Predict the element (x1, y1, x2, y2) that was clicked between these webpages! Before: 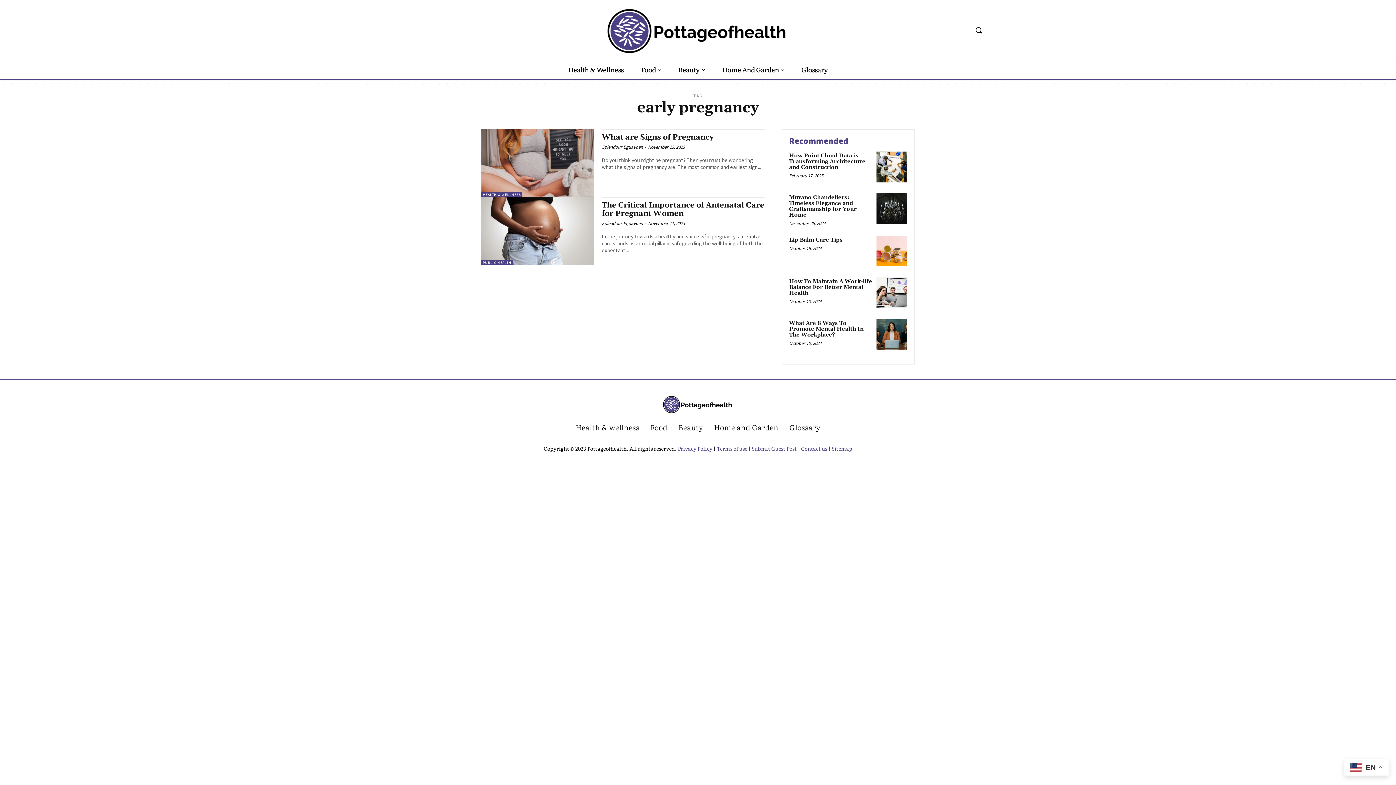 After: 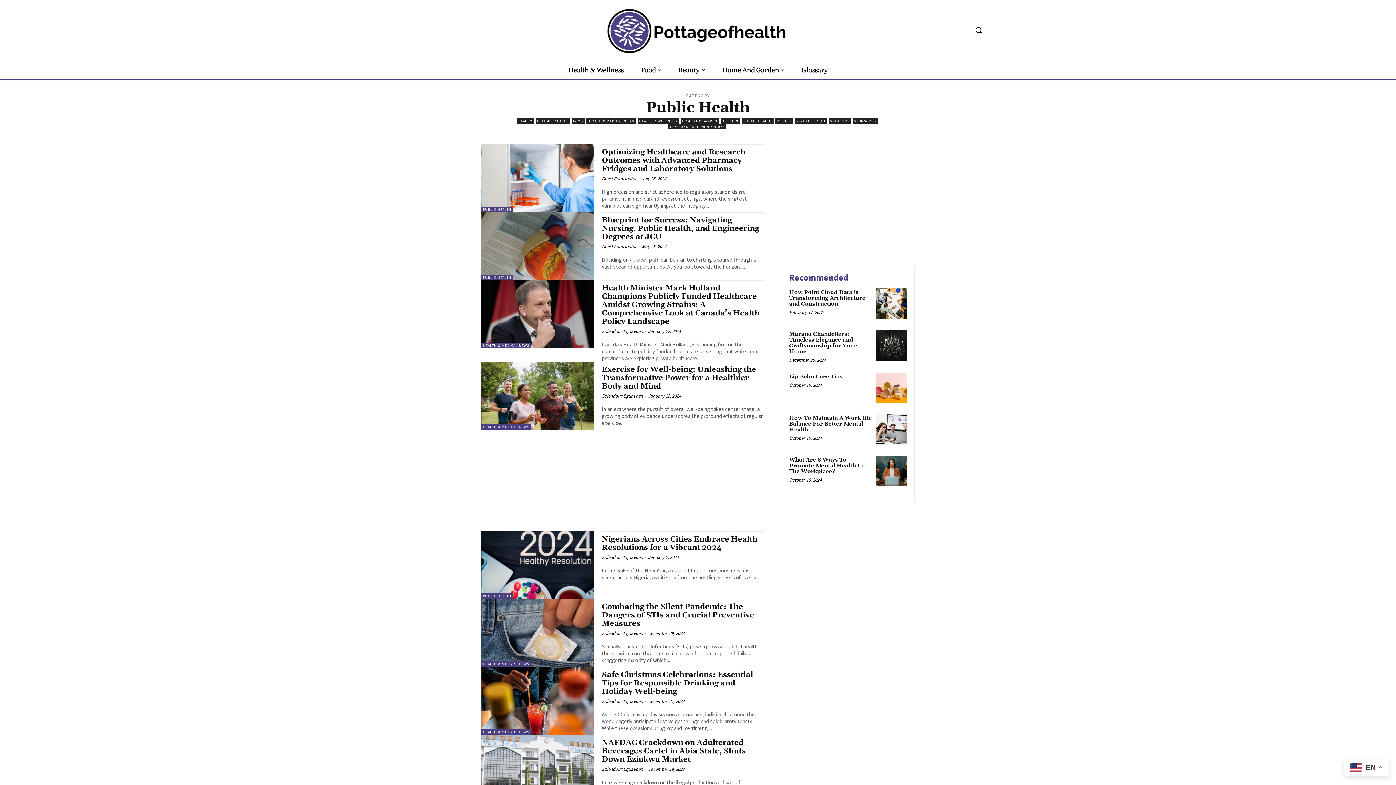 Action: label: PUBLIC HEALTH bbox: (481, 259, 513, 265)